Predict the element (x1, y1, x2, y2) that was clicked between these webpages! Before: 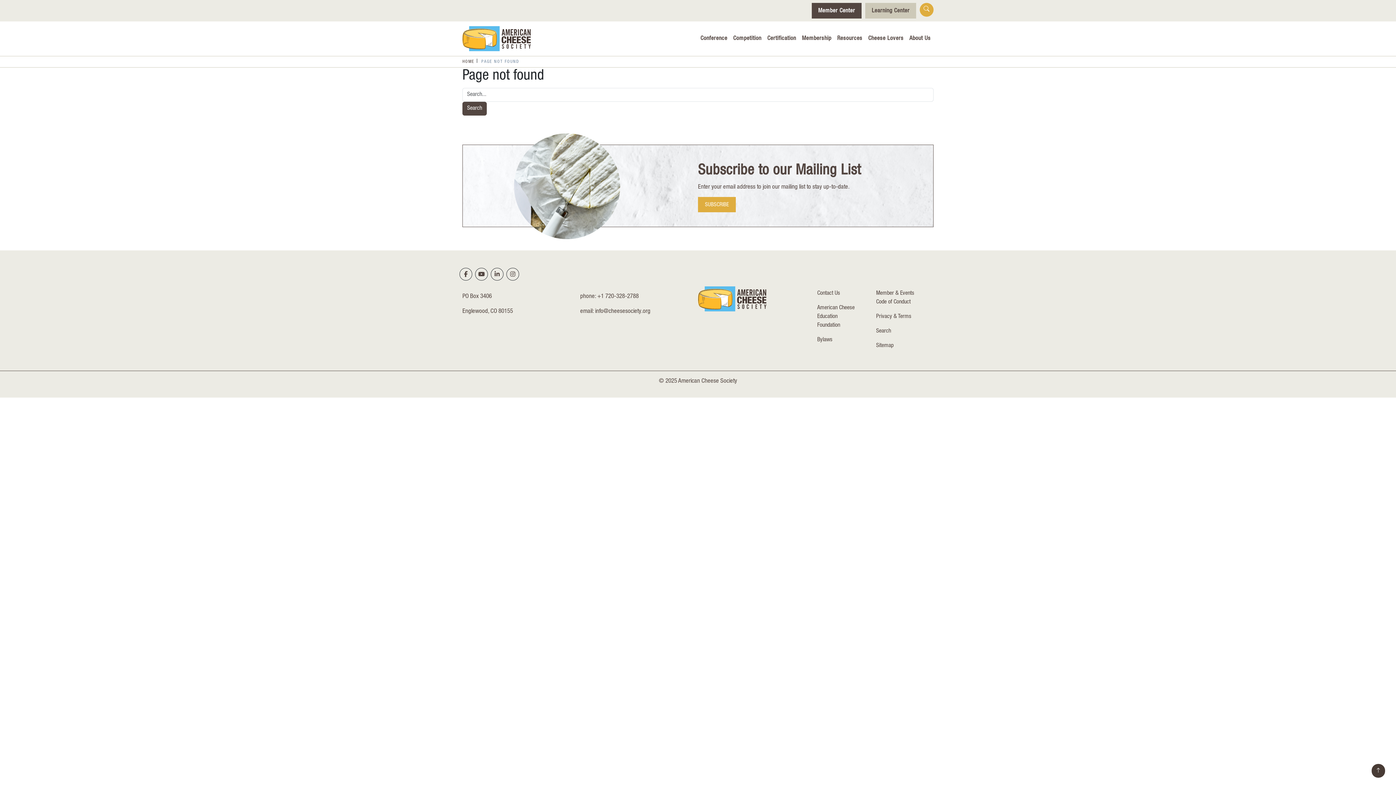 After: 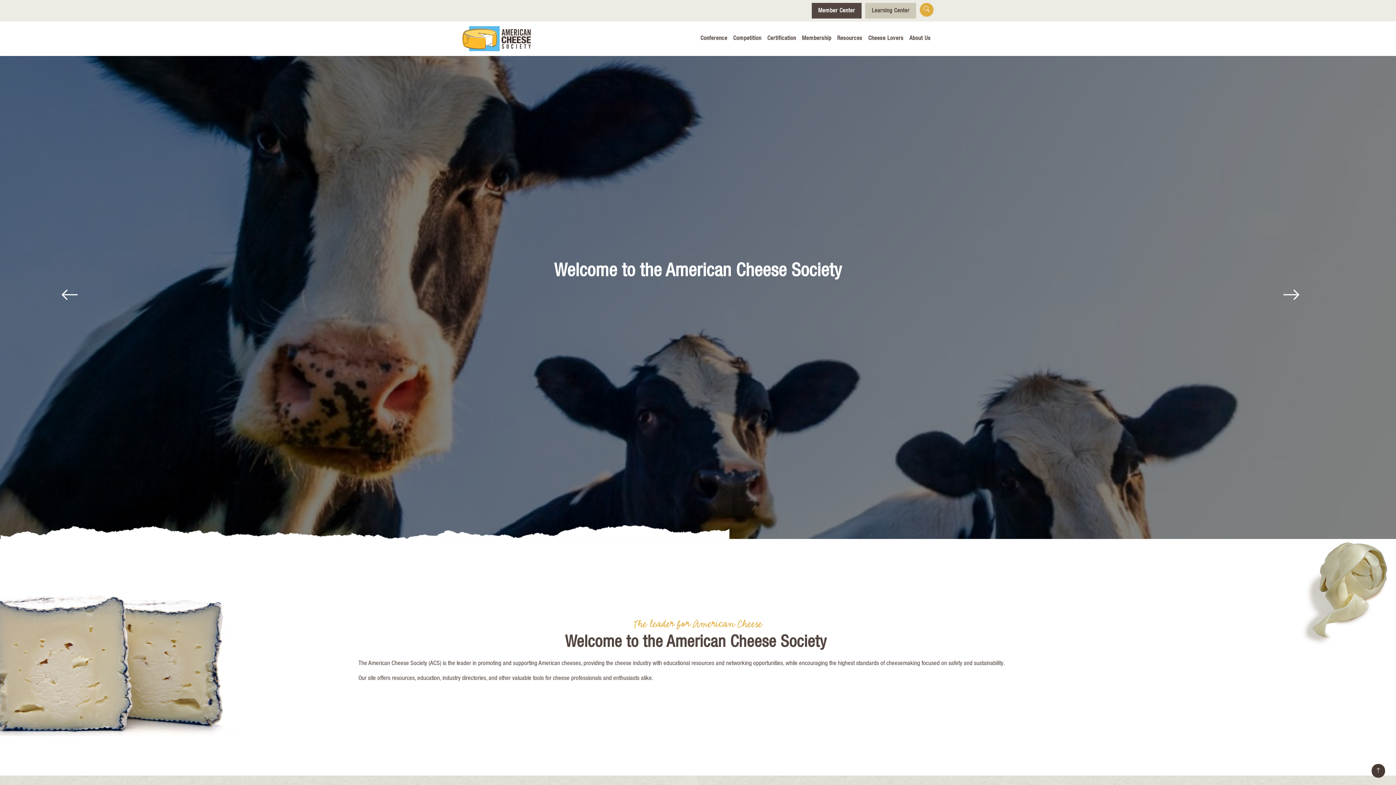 Action: bbox: (462, 24, 530, 53)